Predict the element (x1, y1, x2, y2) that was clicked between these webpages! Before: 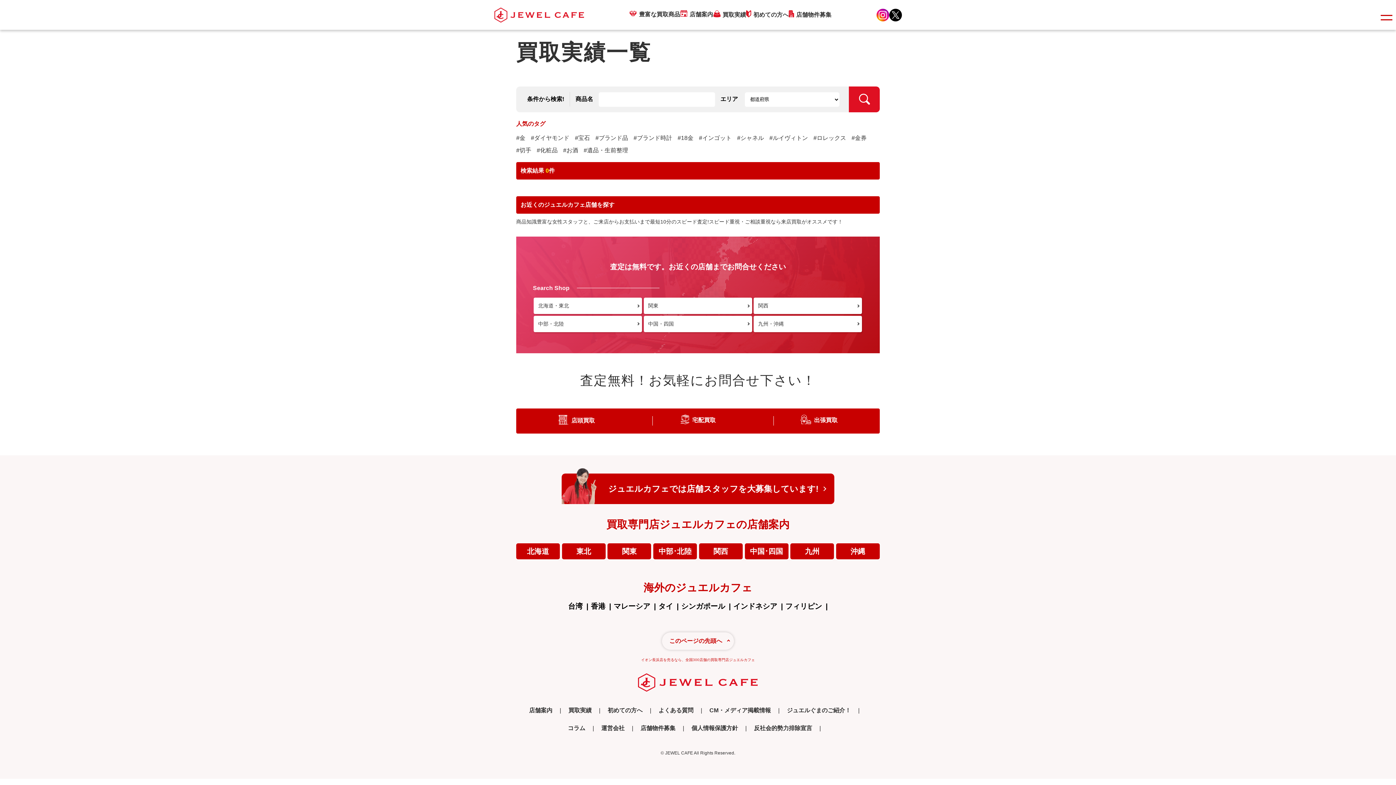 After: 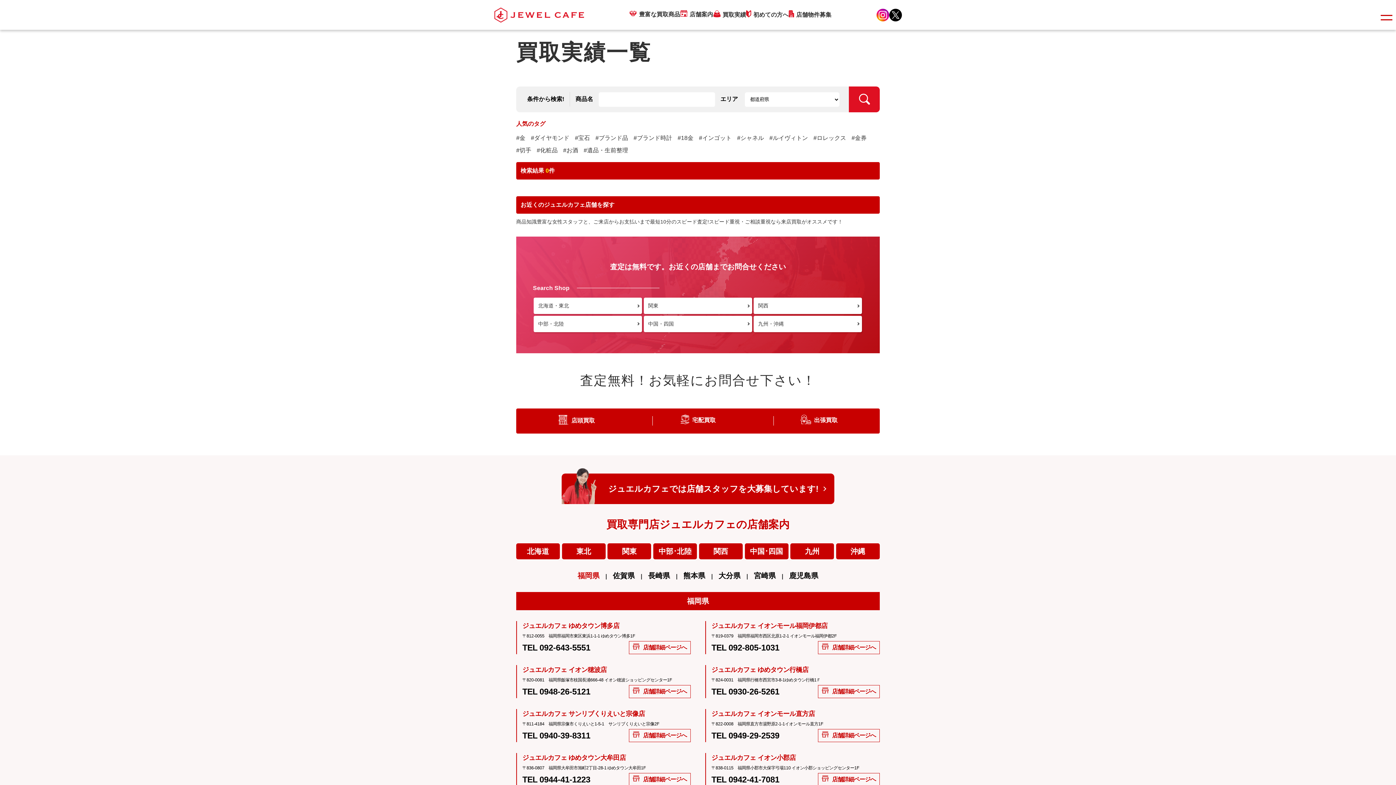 Action: bbox: (790, 543, 834, 559) label: 九州